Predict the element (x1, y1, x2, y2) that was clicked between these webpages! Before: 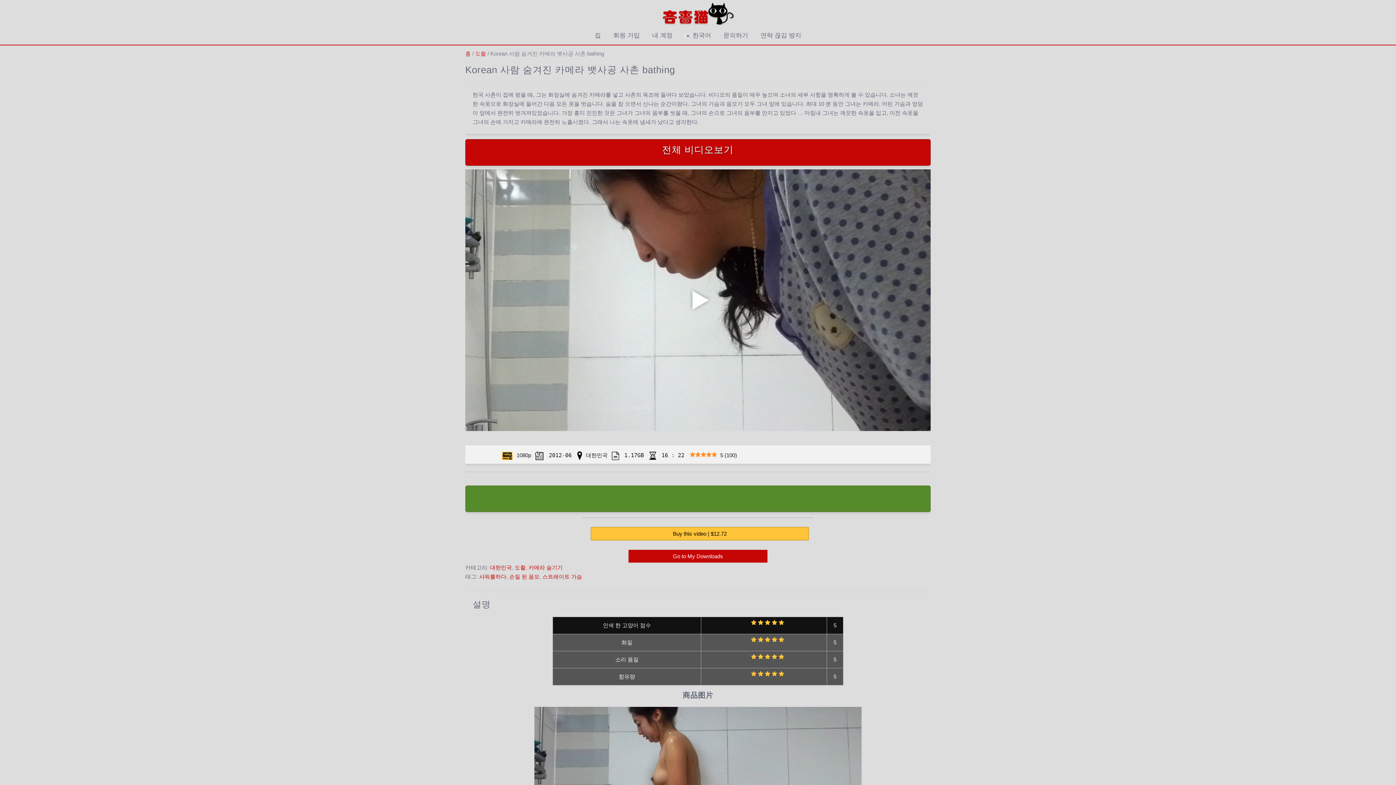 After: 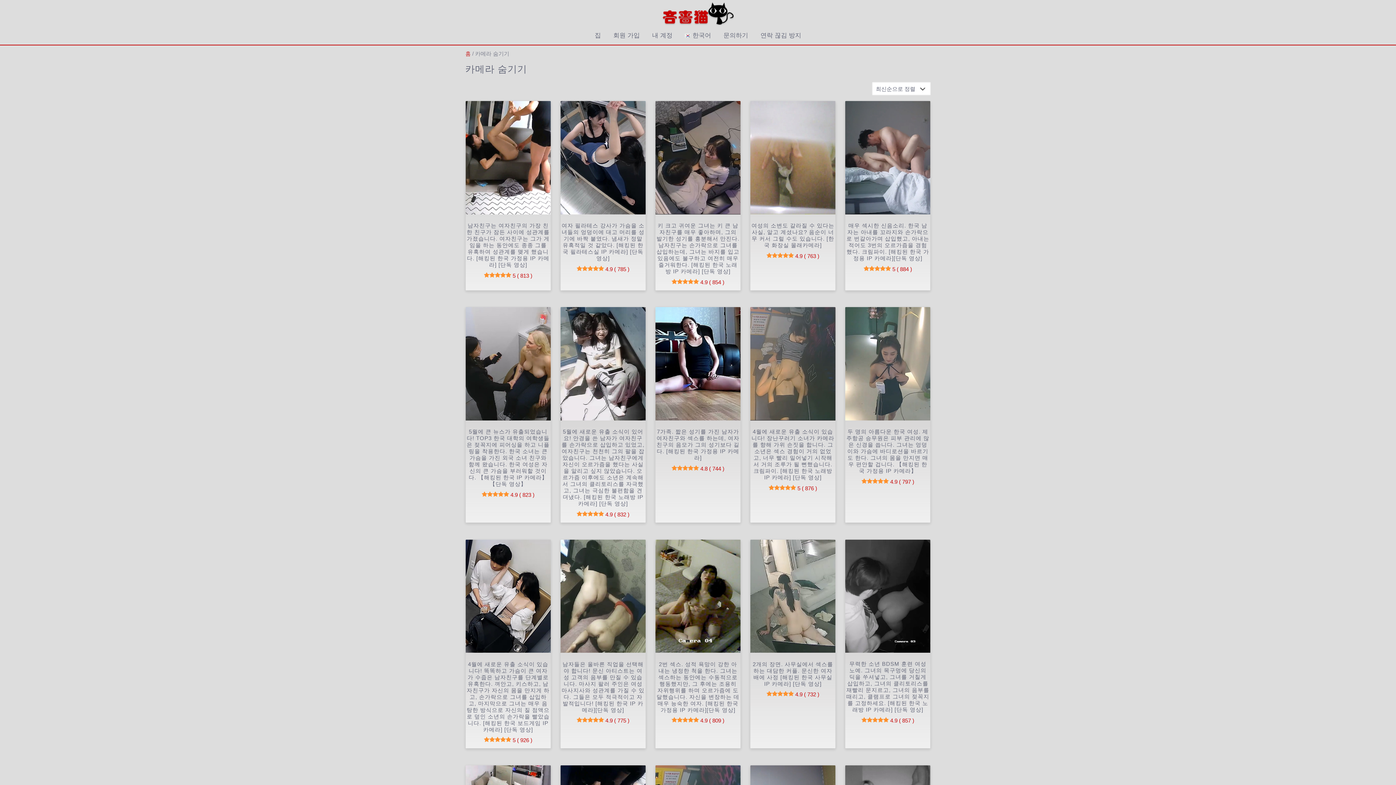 Action: bbox: (528, 564, 562, 570) label: 카메라 숨기기